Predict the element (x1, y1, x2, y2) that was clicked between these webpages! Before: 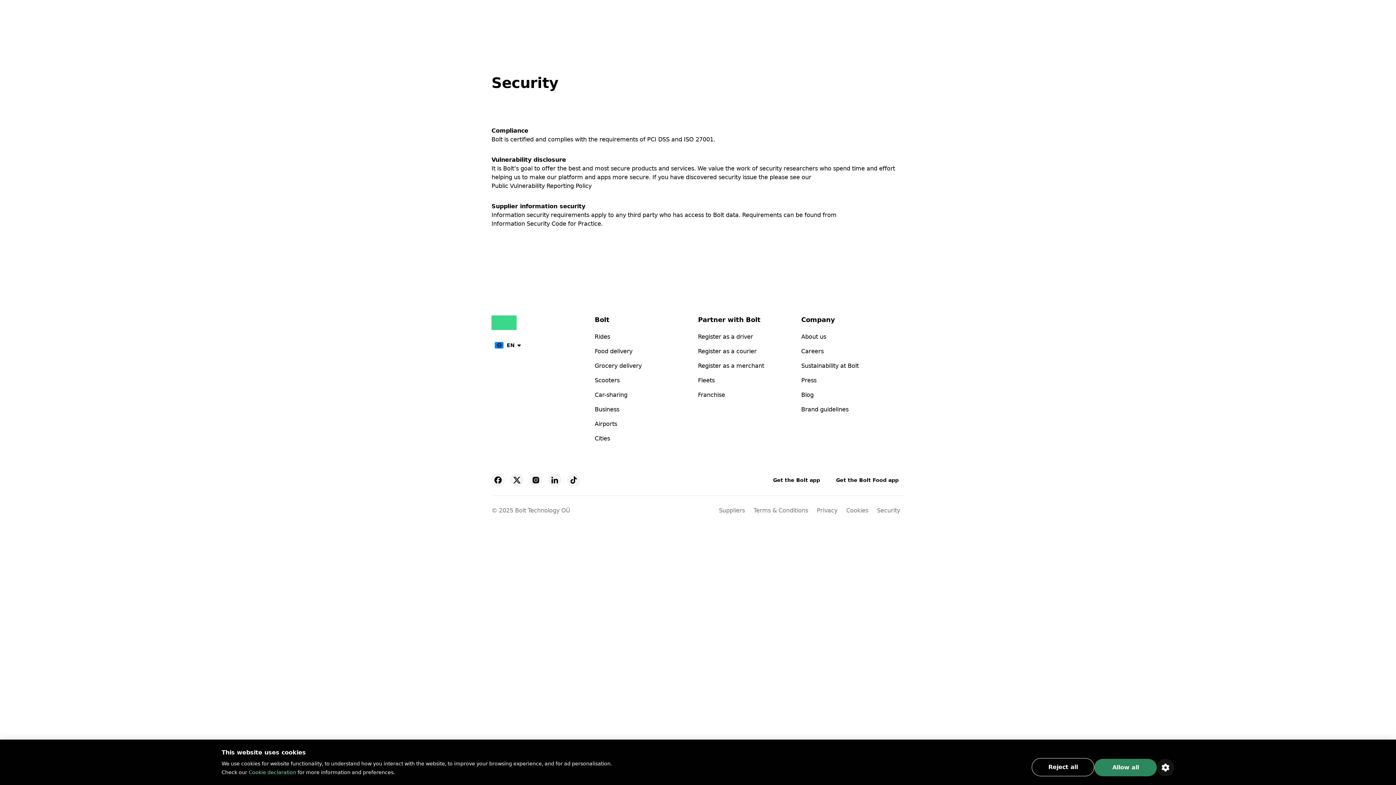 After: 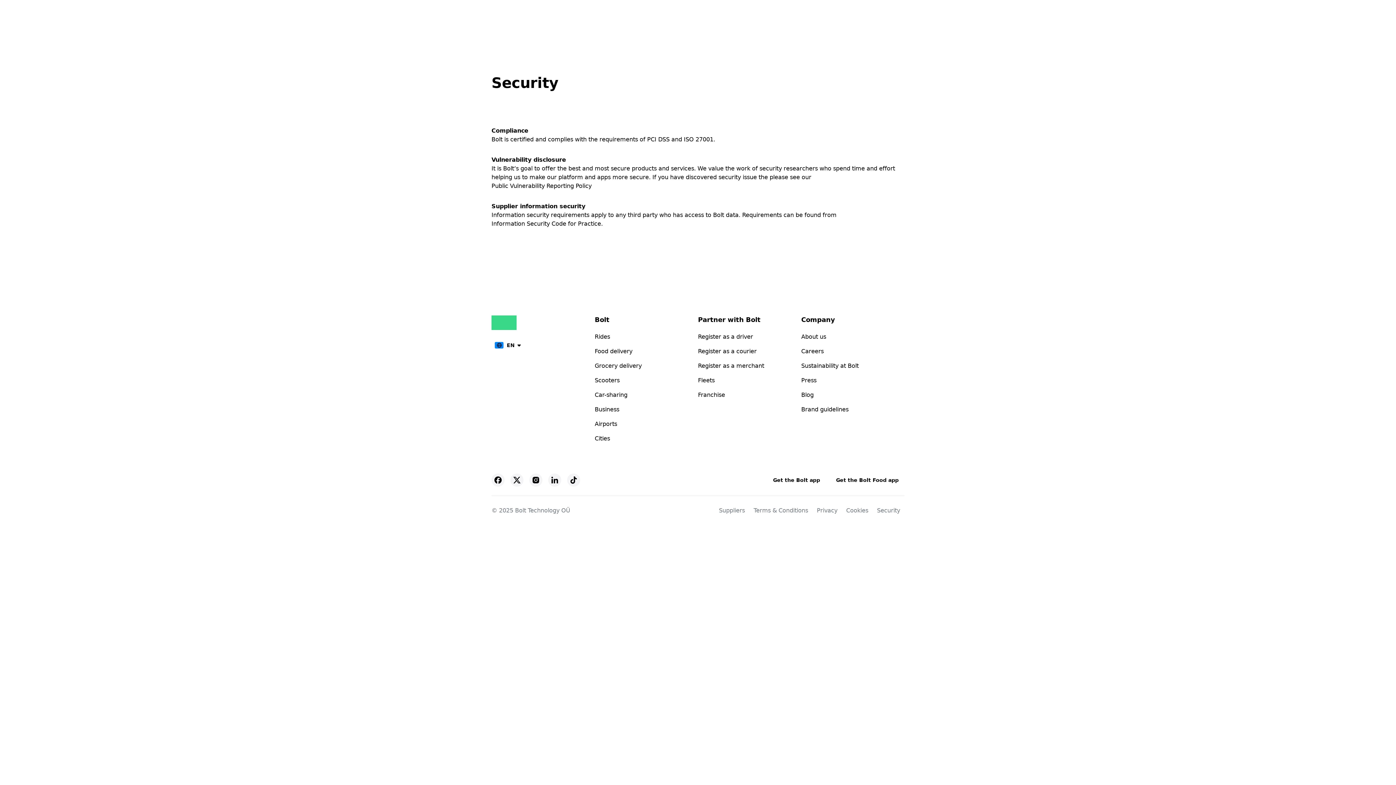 Action: bbox: (1094, 759, 1157, 776) label: Allow all